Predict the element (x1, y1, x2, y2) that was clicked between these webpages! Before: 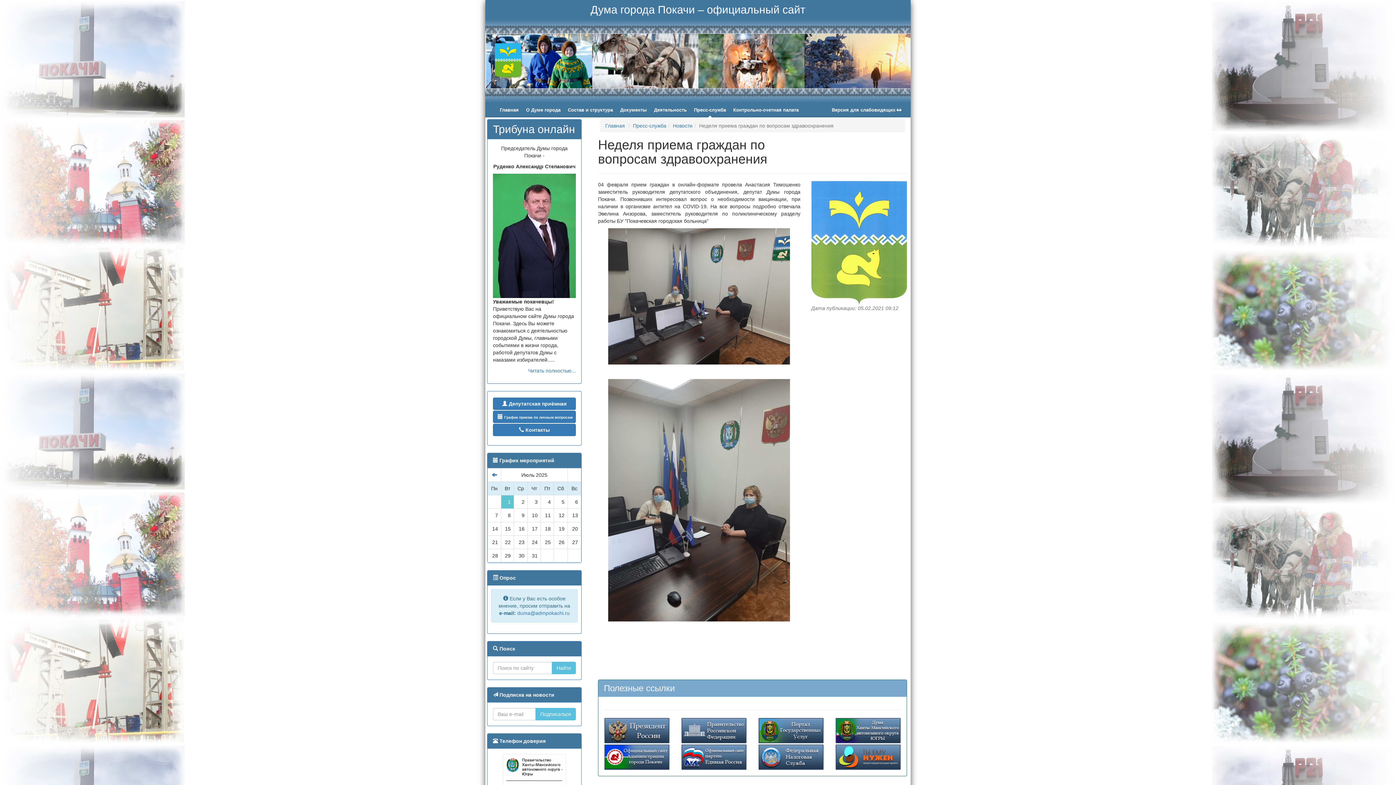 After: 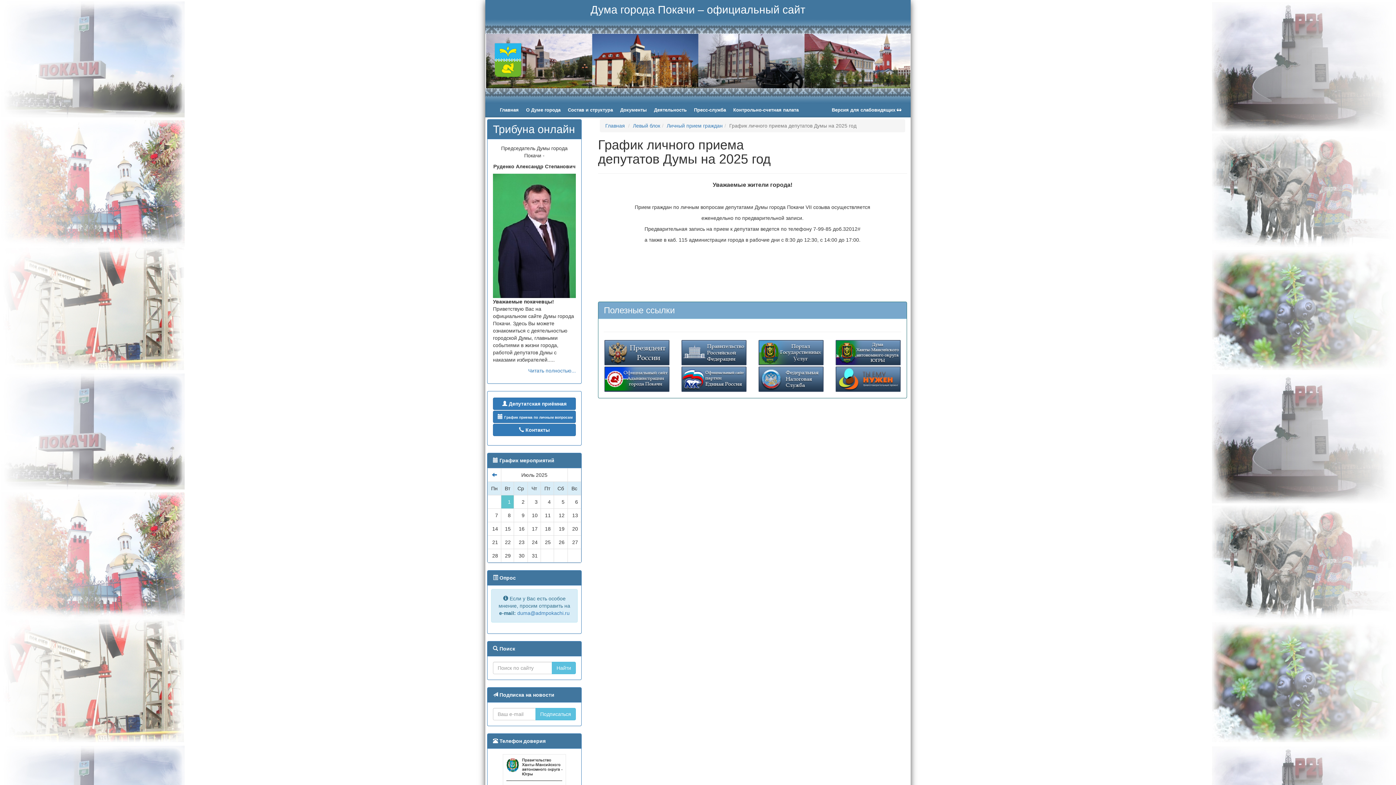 Action: bbox: (493, 410, 576, 423) label:  График приема по личным вопросам